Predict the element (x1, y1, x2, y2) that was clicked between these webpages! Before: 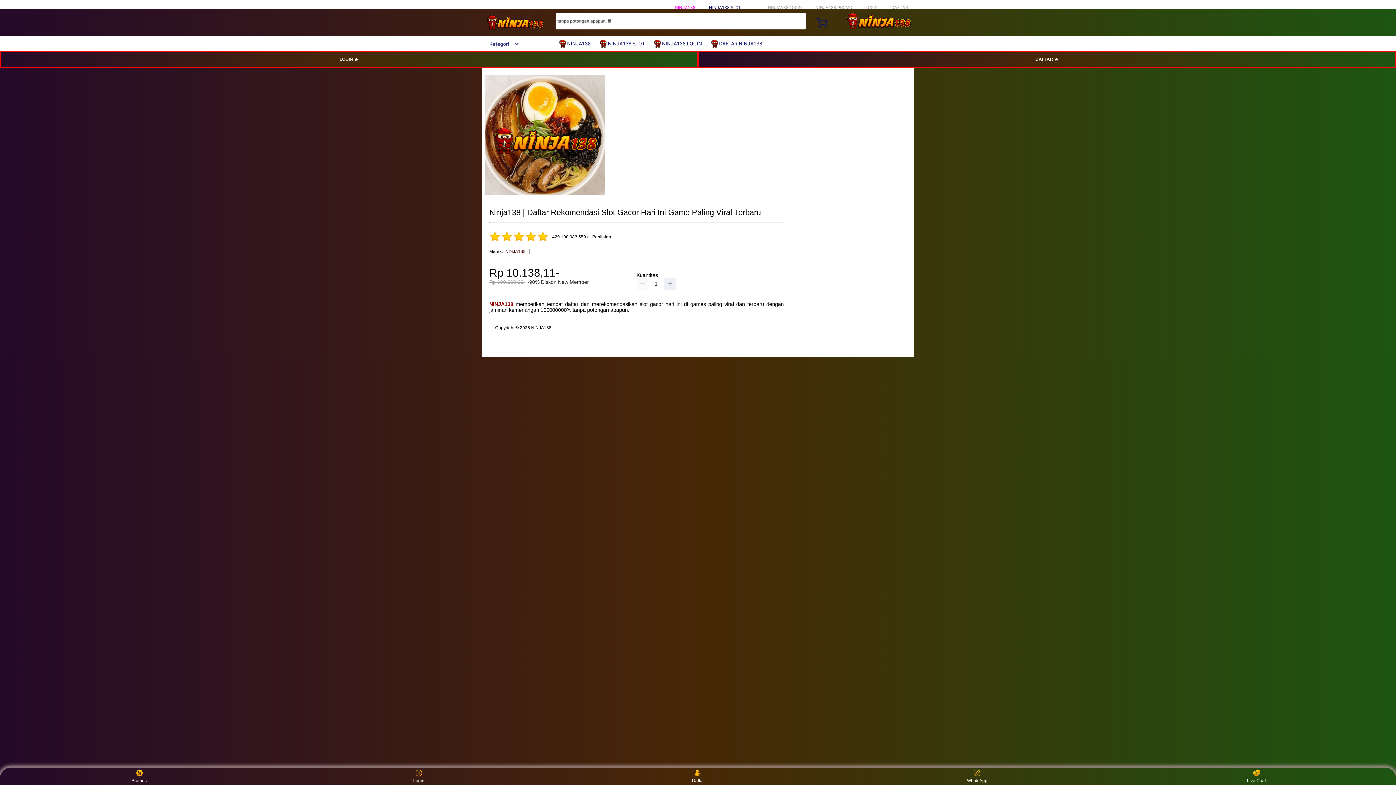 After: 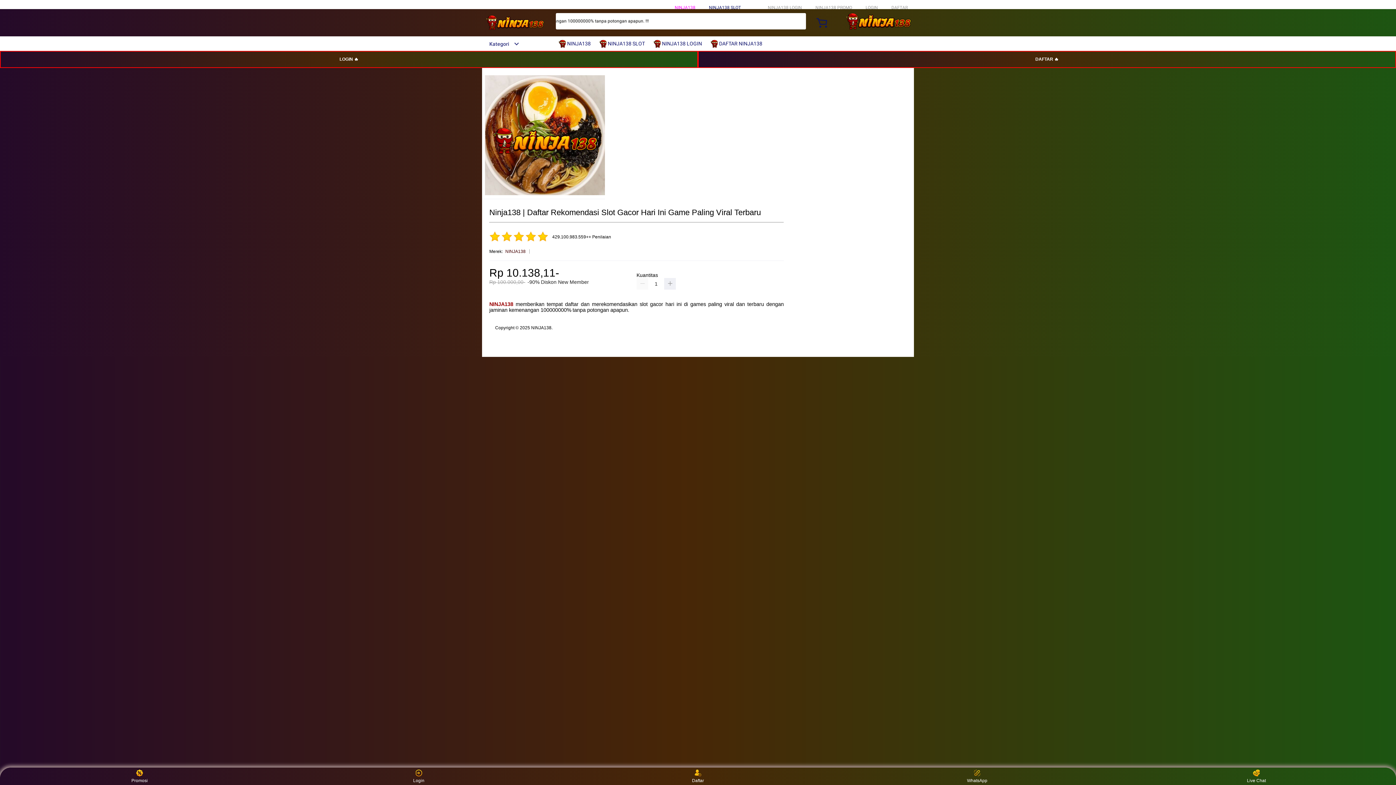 Action: bbox: (558, 36, 594, 50) label:  NINJA138